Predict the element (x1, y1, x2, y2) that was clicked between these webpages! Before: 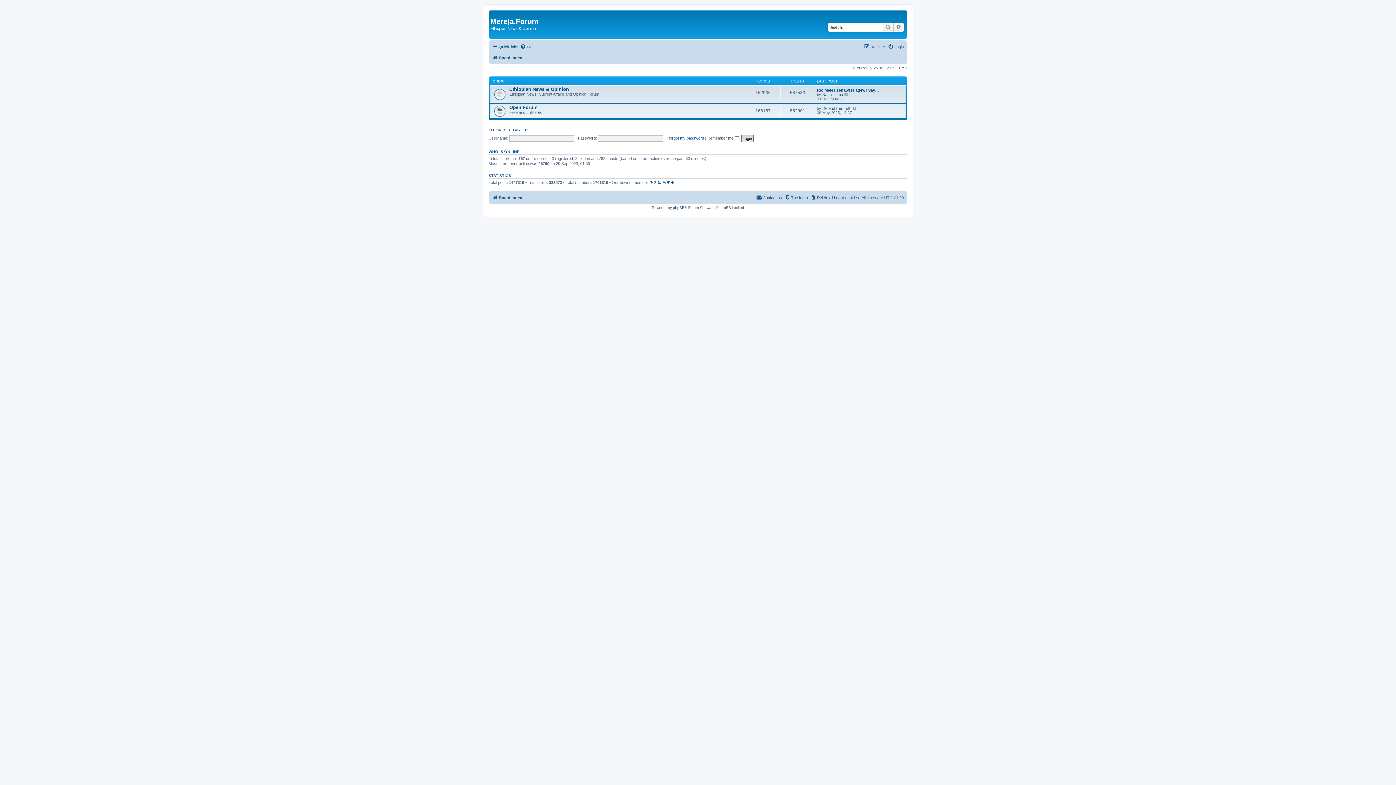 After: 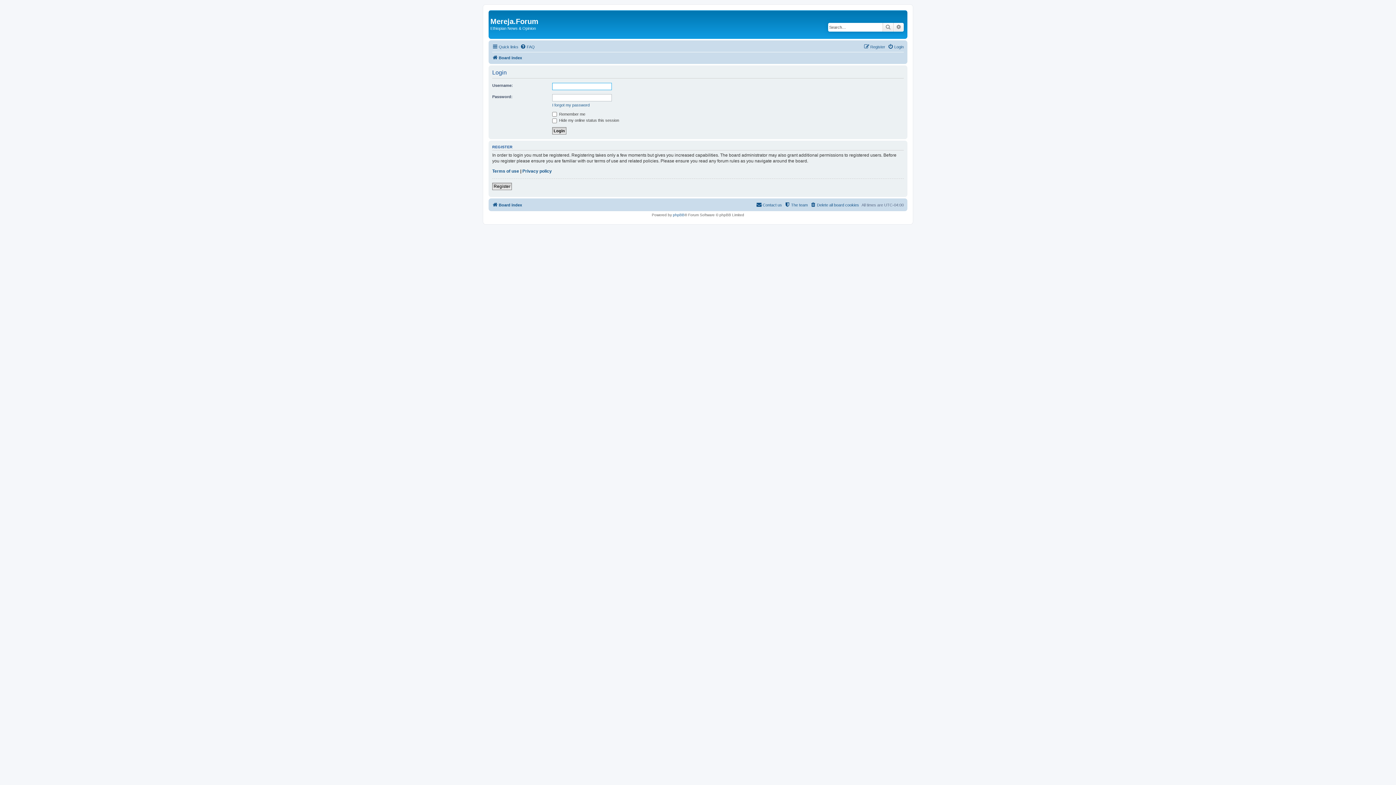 Action: label: LOGIN bbox: (488, 127, 501, 132)